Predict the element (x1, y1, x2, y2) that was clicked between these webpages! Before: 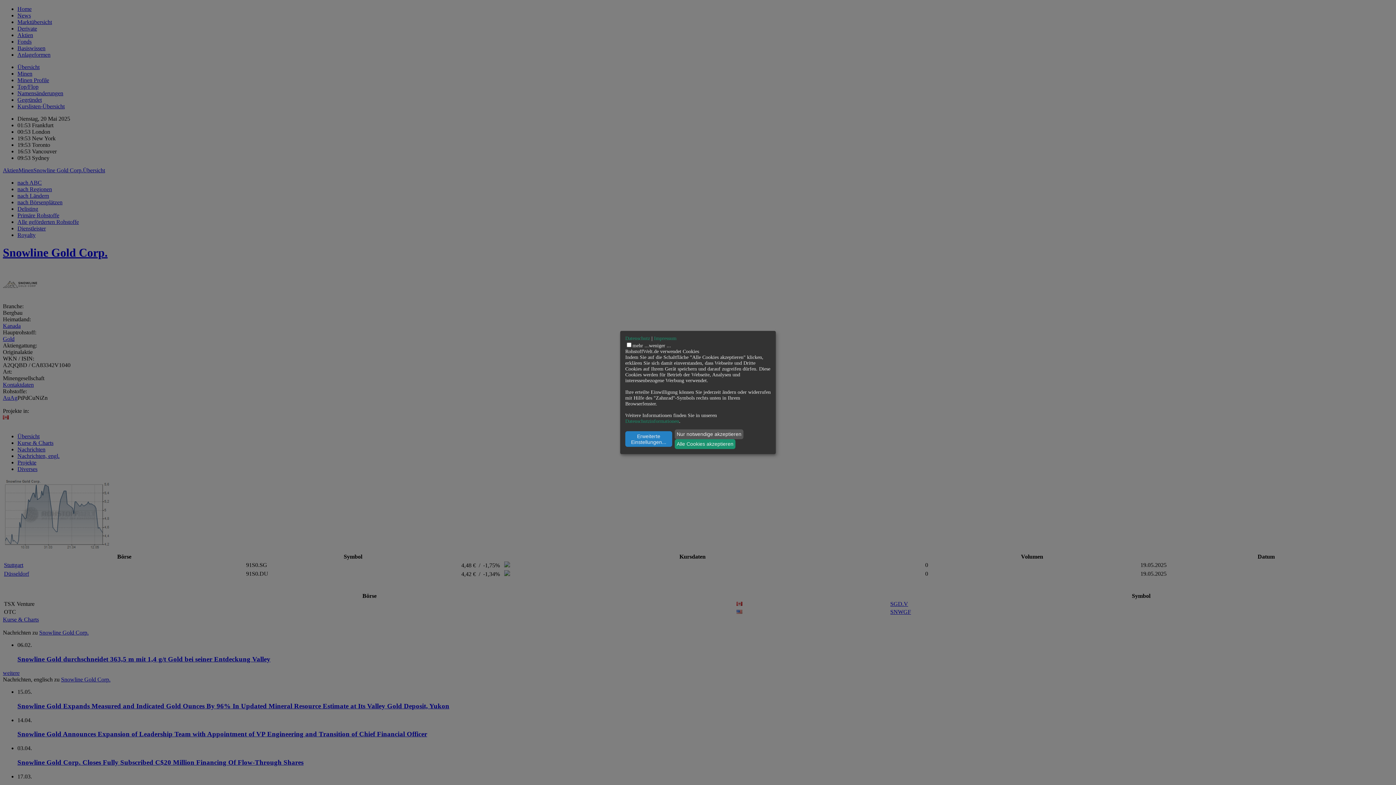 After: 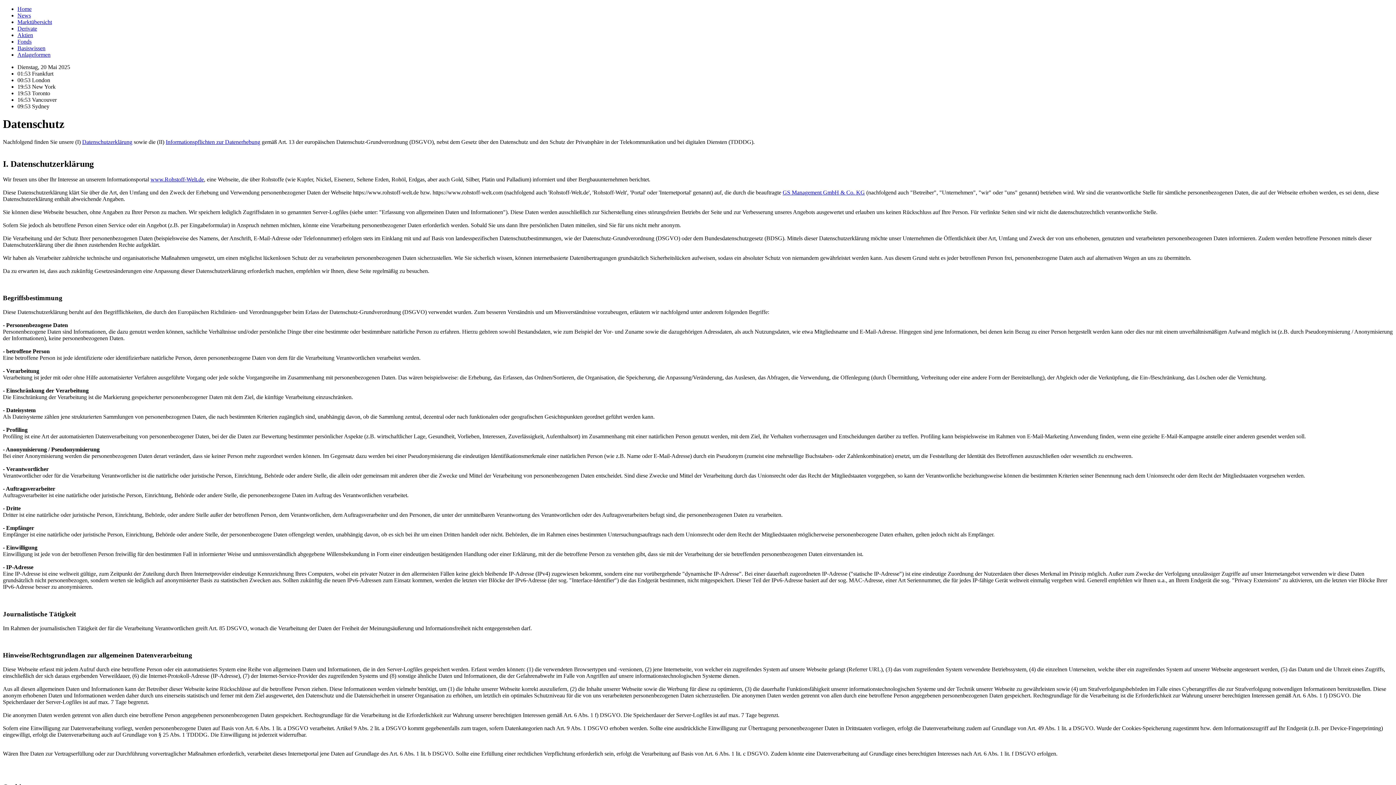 Action: label: Datenschutz bbox: (625, 335, 650, 341)